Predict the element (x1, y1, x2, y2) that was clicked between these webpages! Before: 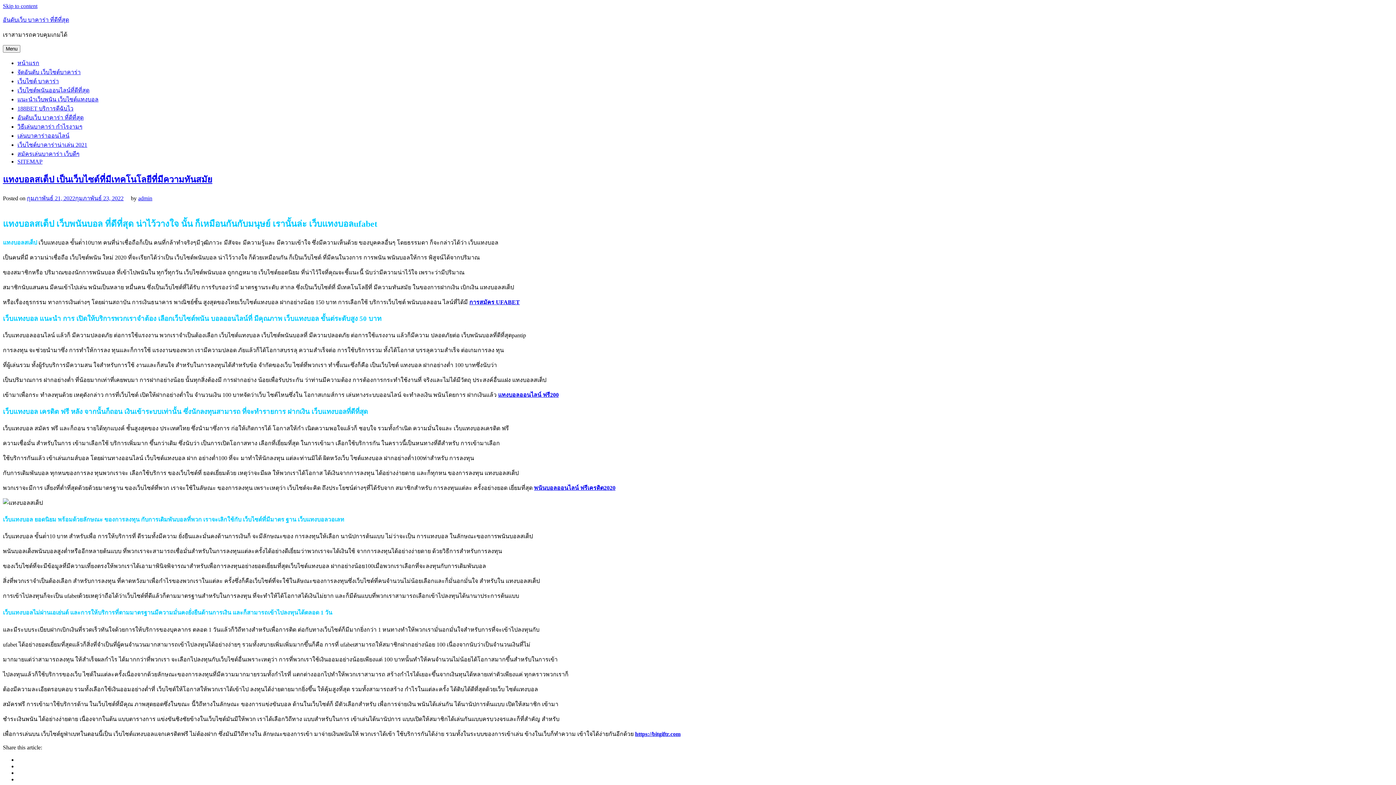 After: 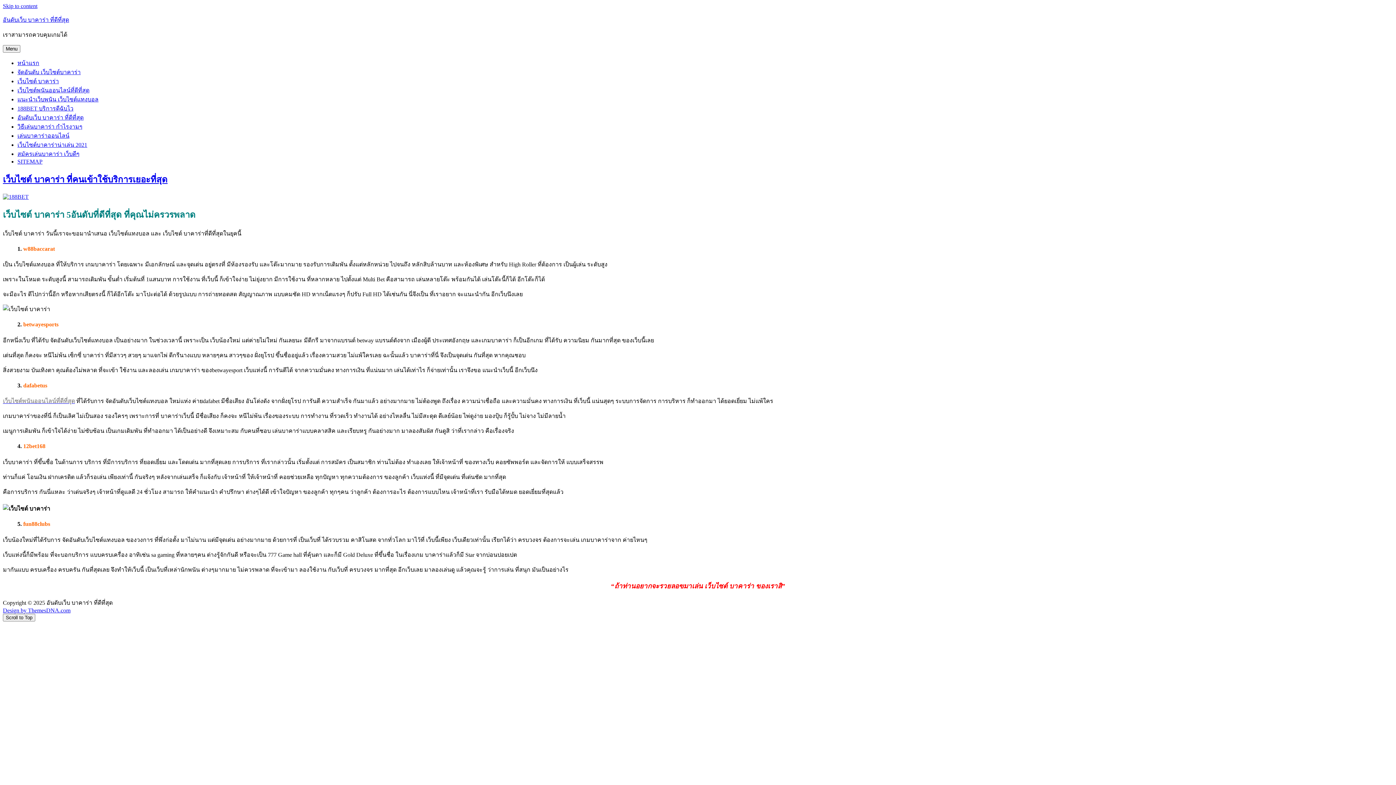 Action: label: เว็บไซต์ บาคาร่า bbox: (17, 78, 58, 84)